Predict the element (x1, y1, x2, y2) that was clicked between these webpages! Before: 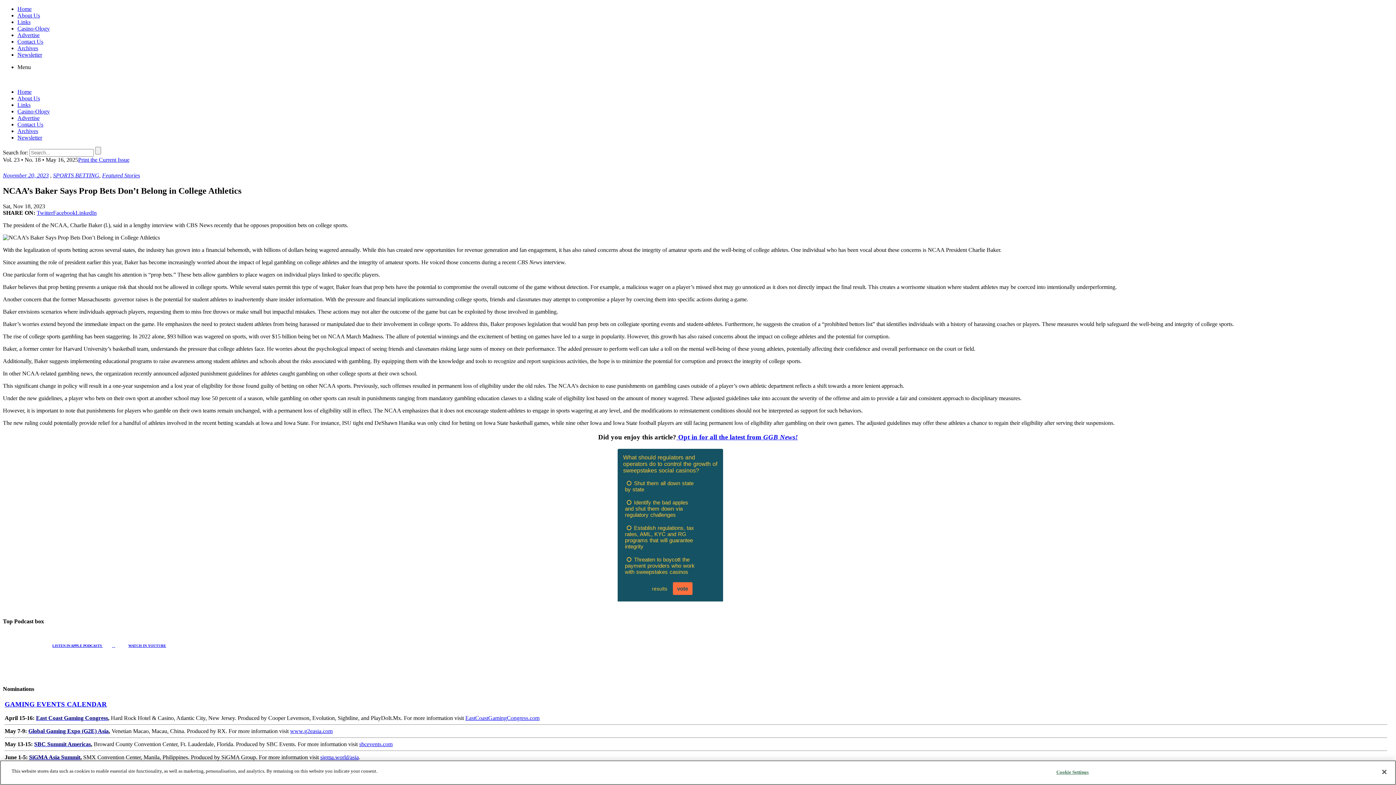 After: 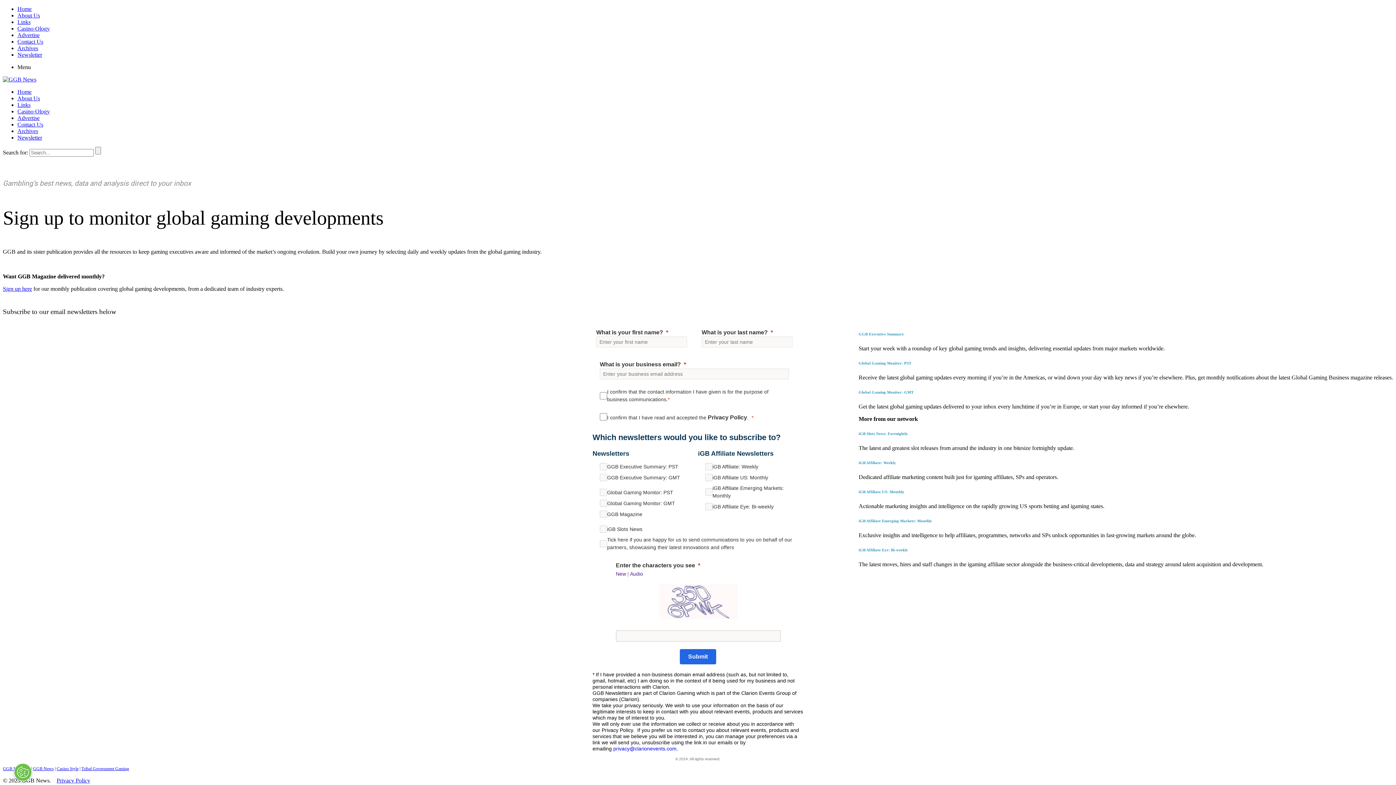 Action: label: Newsletter bbox: (17, 134, 42, 140)